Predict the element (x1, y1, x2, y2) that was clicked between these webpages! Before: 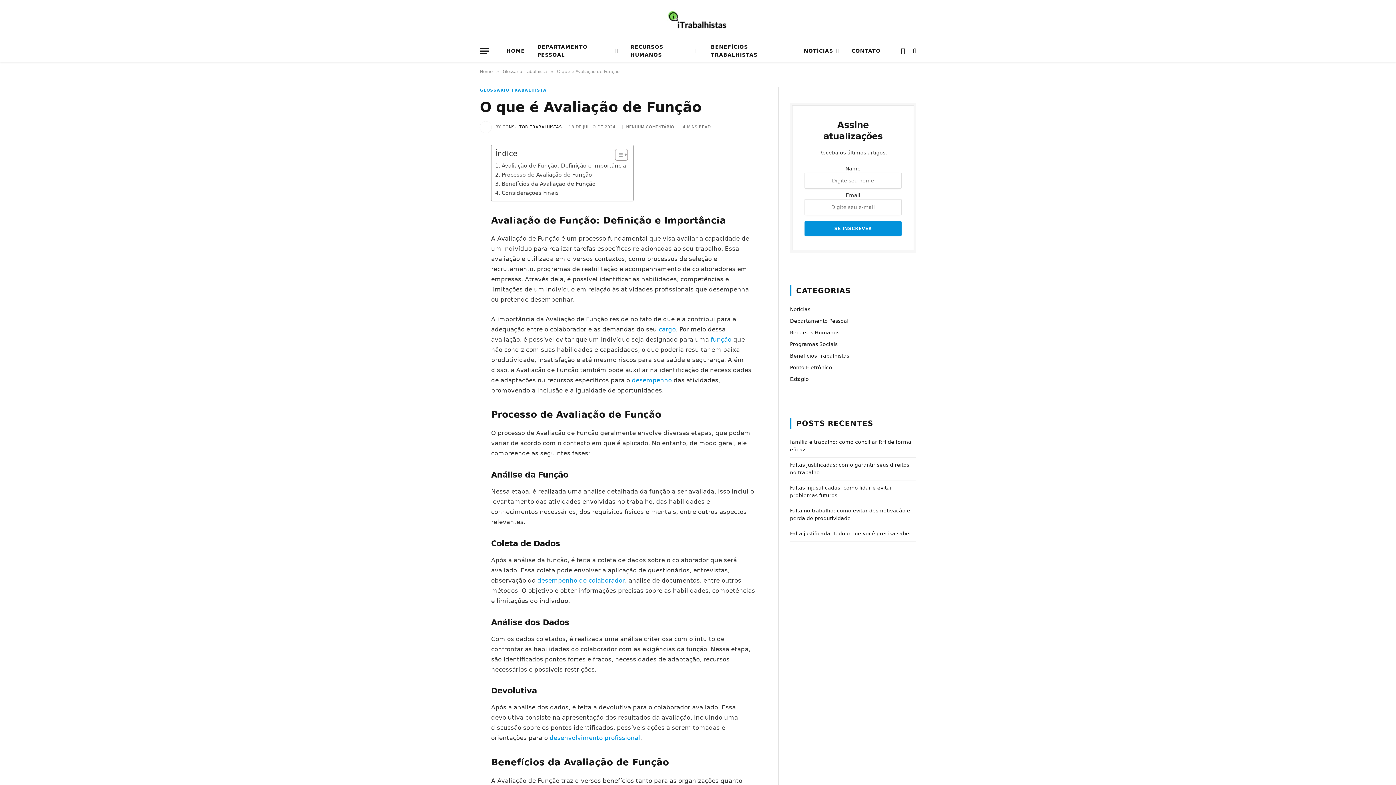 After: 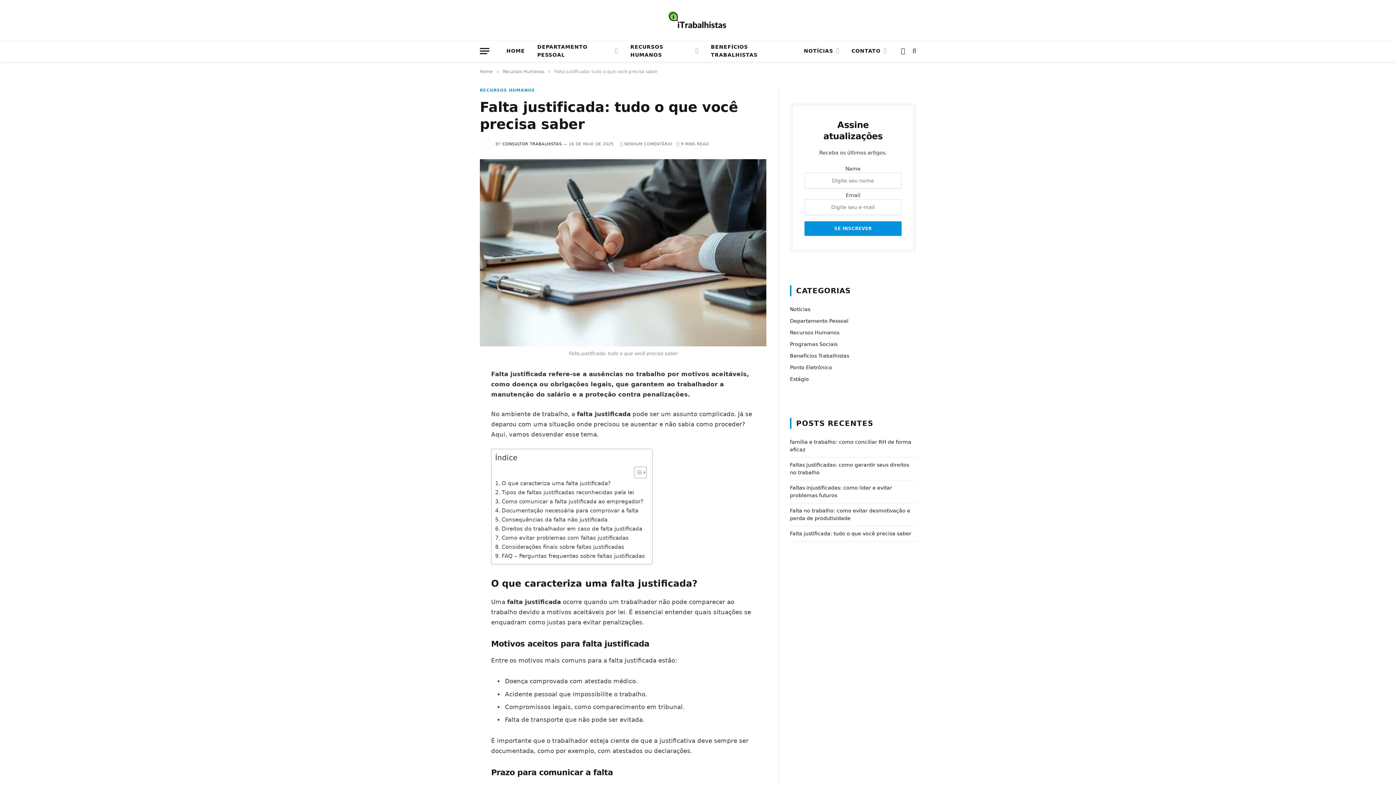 Action: label: Falta justificada: tudo o que você precisa saber bbox: (790, 530, 911, 536)